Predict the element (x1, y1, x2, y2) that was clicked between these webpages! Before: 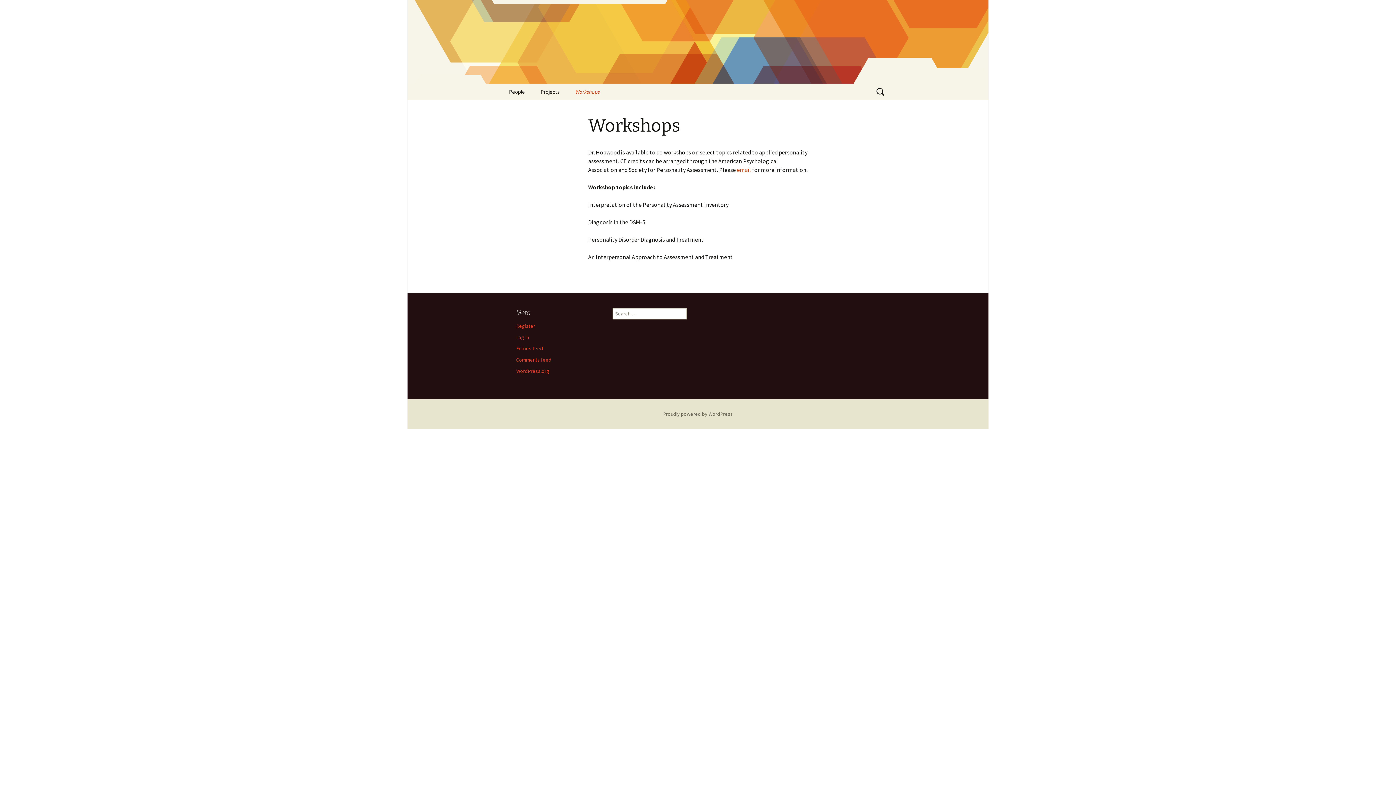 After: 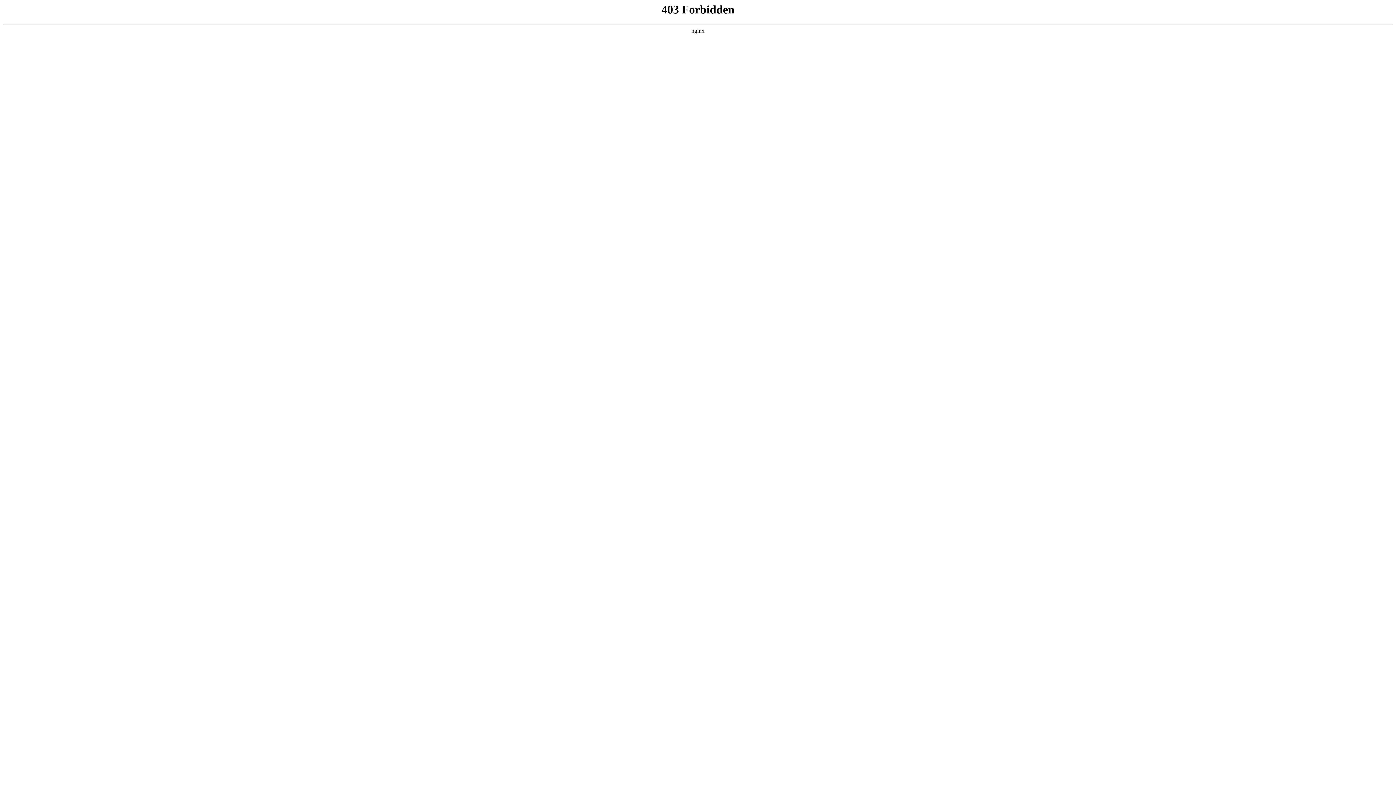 Action: label: WordPress.org bbox: (516, 368, 549, 374)